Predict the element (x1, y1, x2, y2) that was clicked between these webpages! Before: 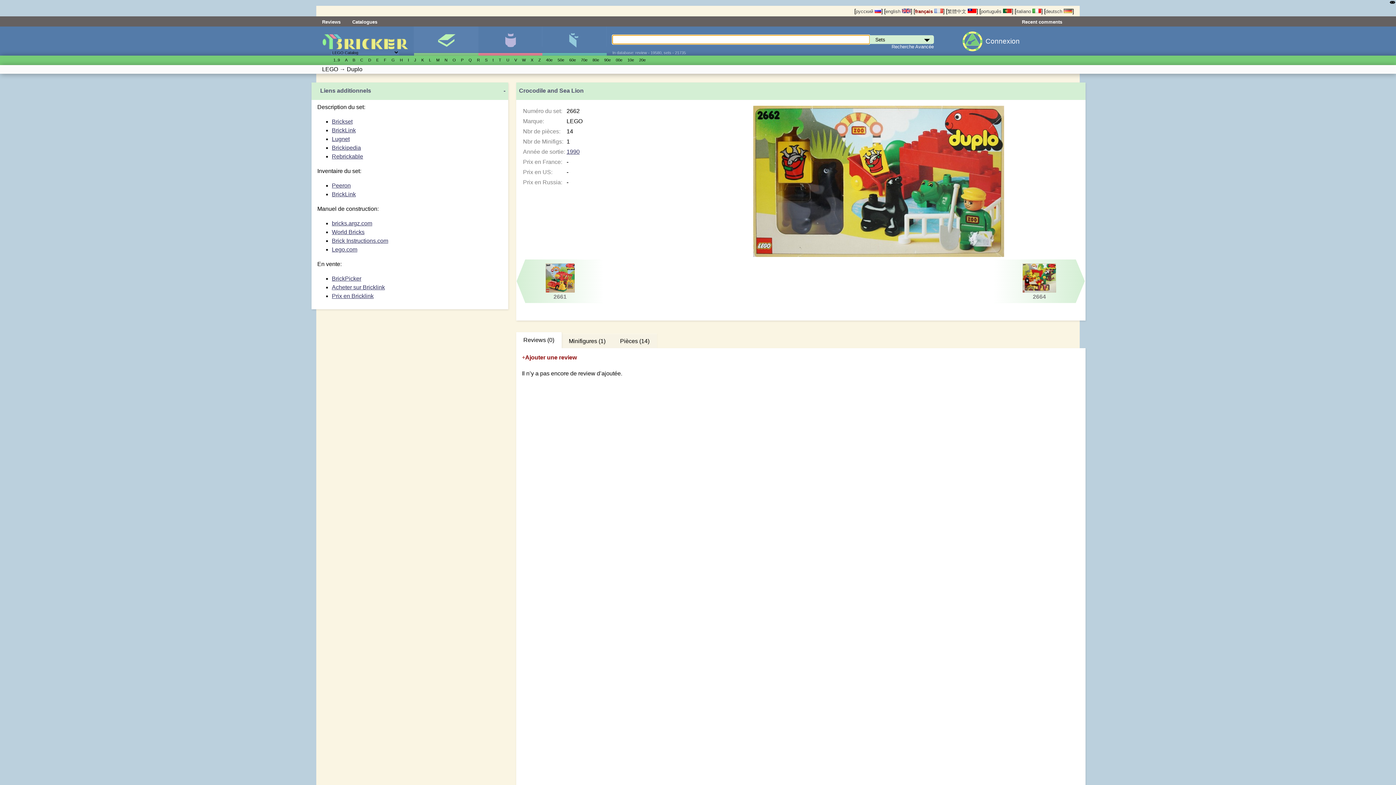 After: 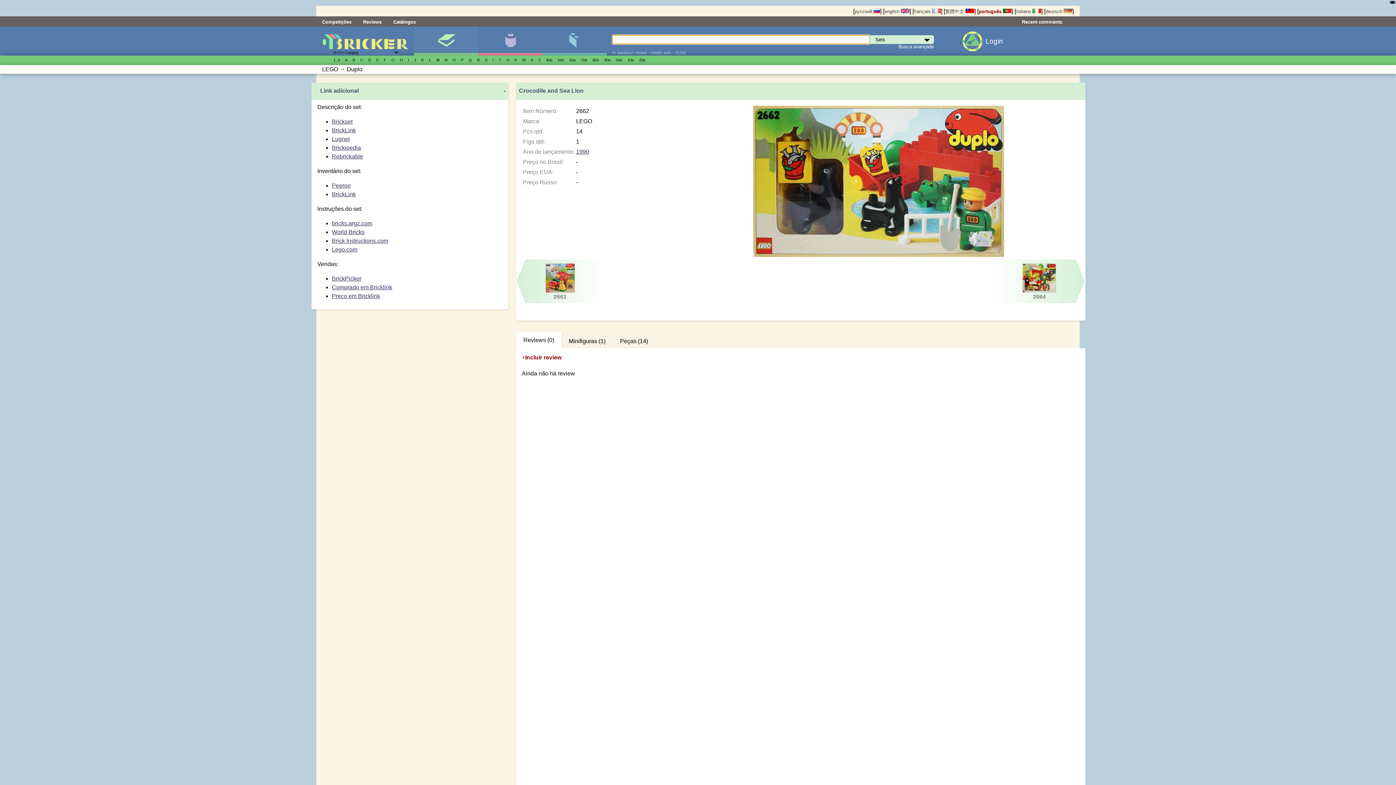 Action: bbox: (981, 8, 1012, 14) label: português 